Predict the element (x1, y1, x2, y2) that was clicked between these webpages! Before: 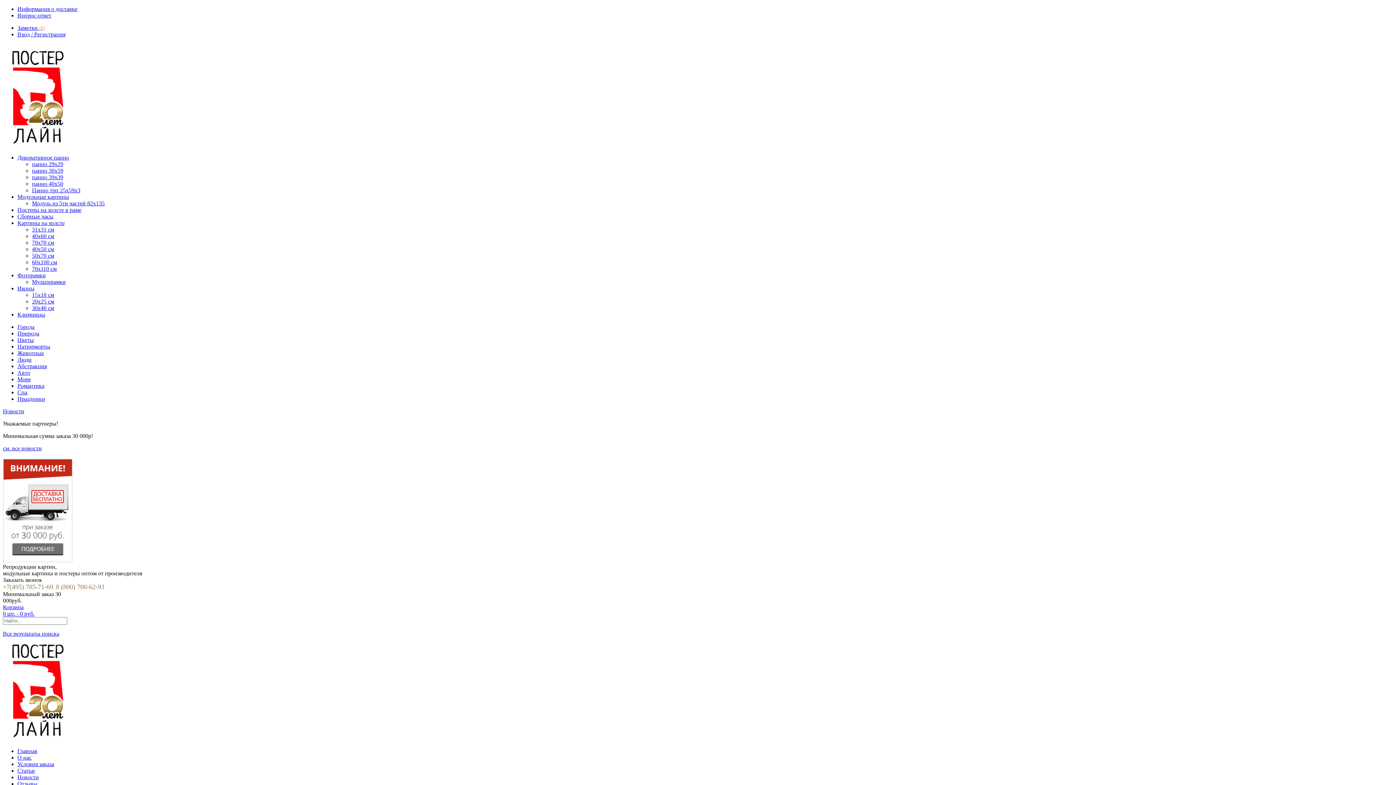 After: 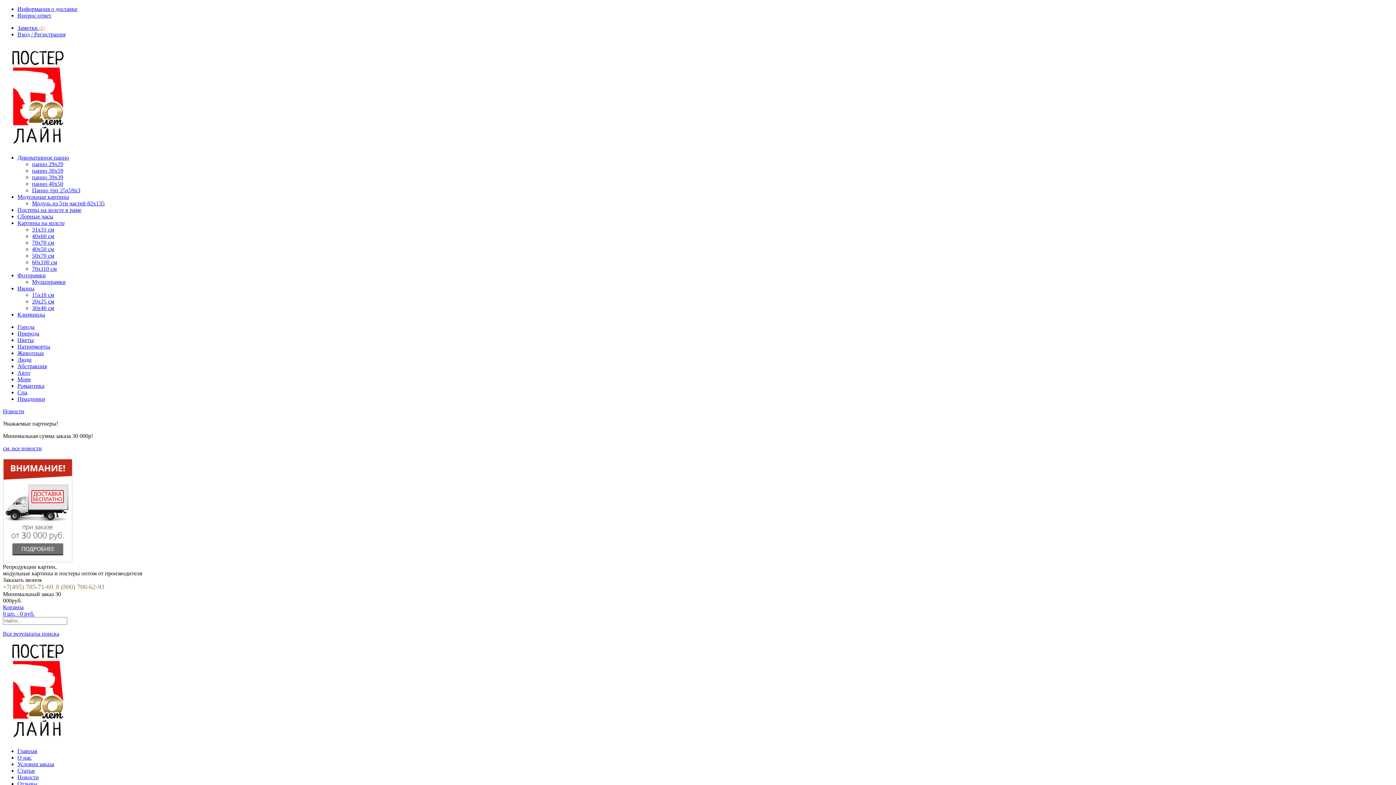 Action: bbox: (17, 272, 45, 278) label: Фоторамки